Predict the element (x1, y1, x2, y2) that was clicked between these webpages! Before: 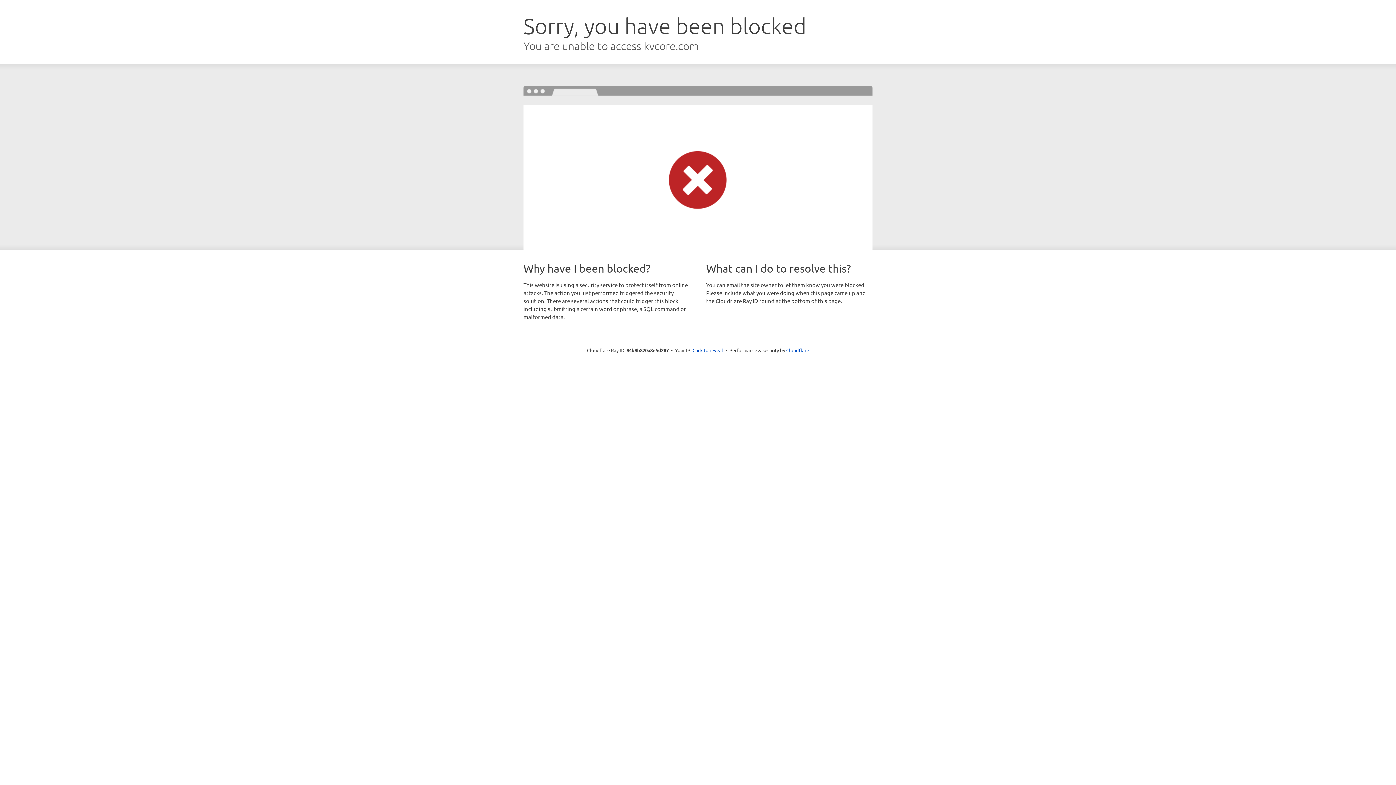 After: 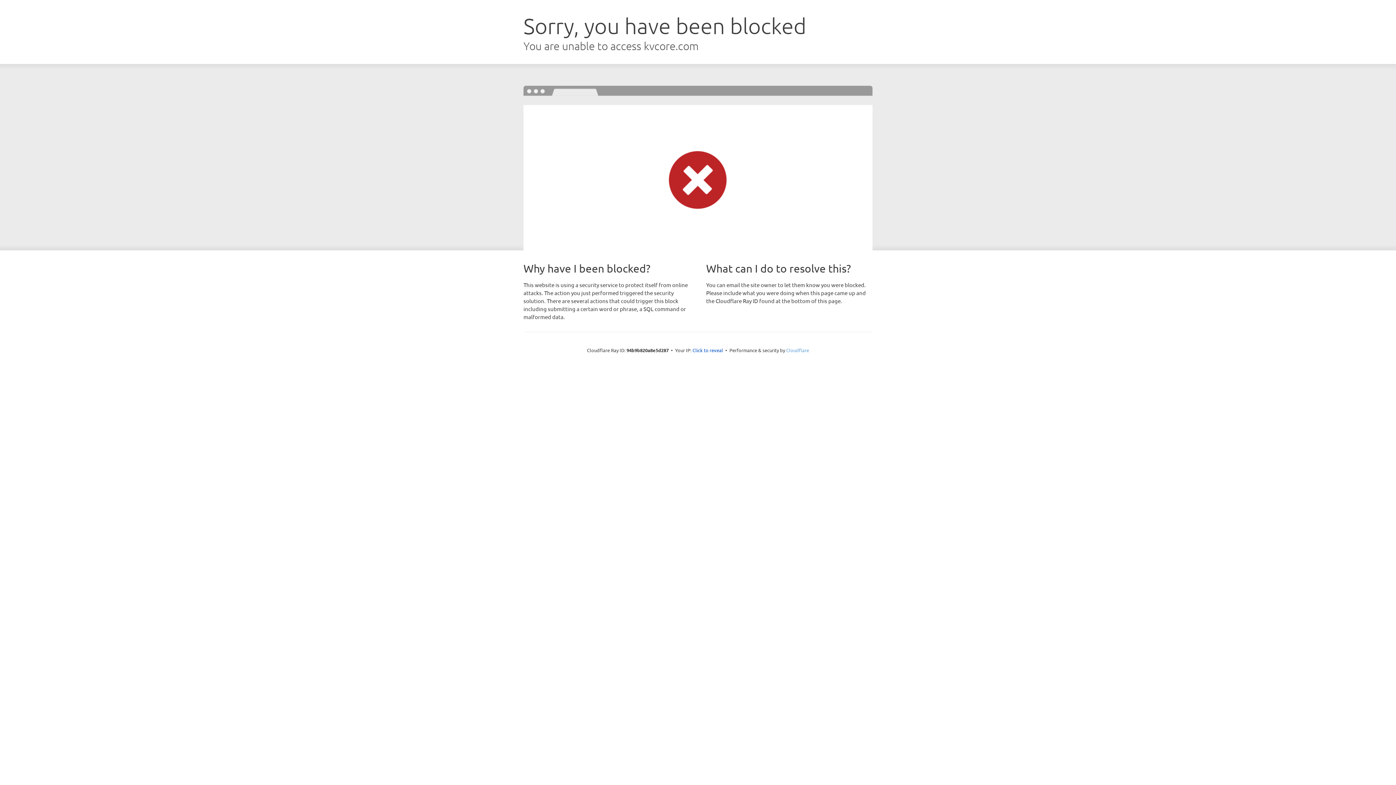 Action: label: Cloudflare bbox: (786, 347, 809, 353)